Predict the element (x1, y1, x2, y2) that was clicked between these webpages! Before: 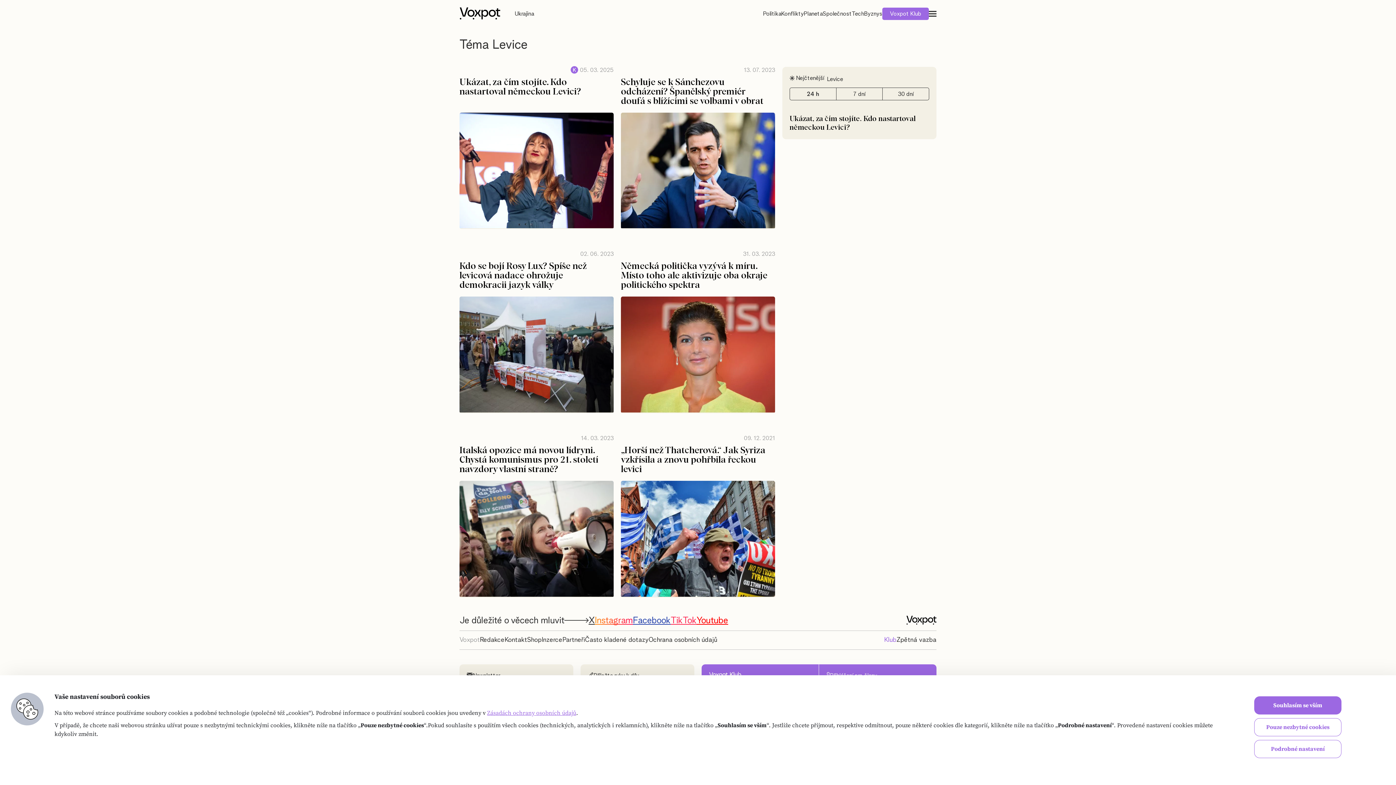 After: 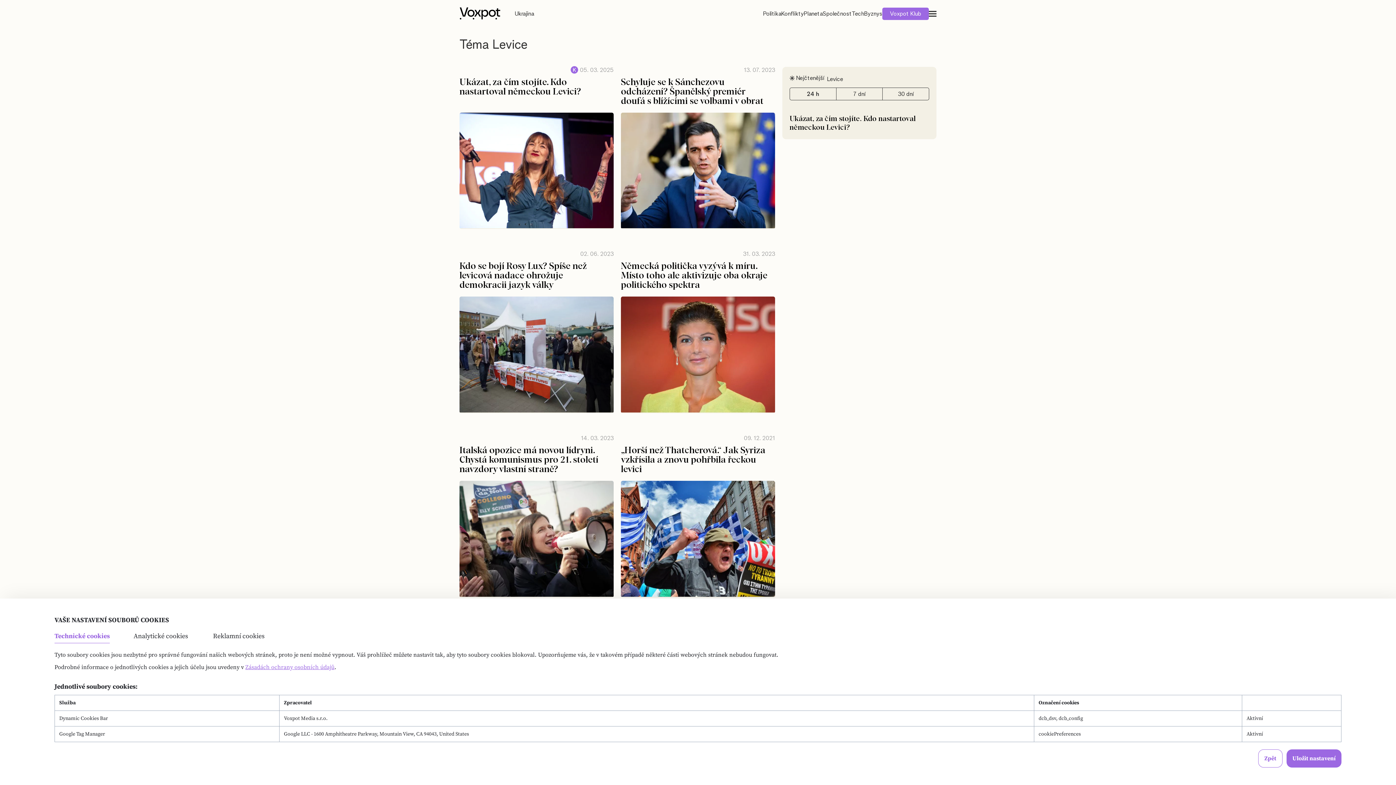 Action: label: Podrobné nastavení bbox: (1254, 740, 1341, 758)